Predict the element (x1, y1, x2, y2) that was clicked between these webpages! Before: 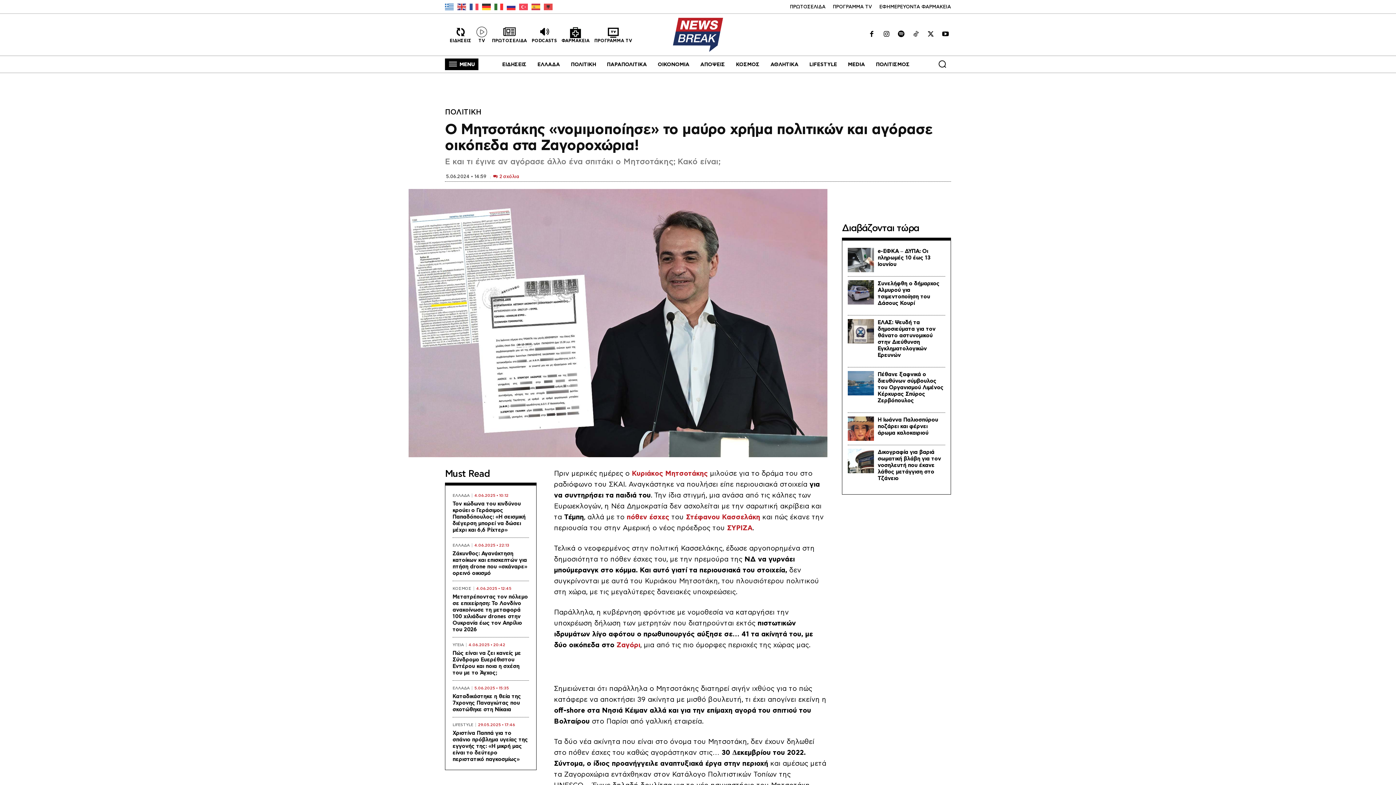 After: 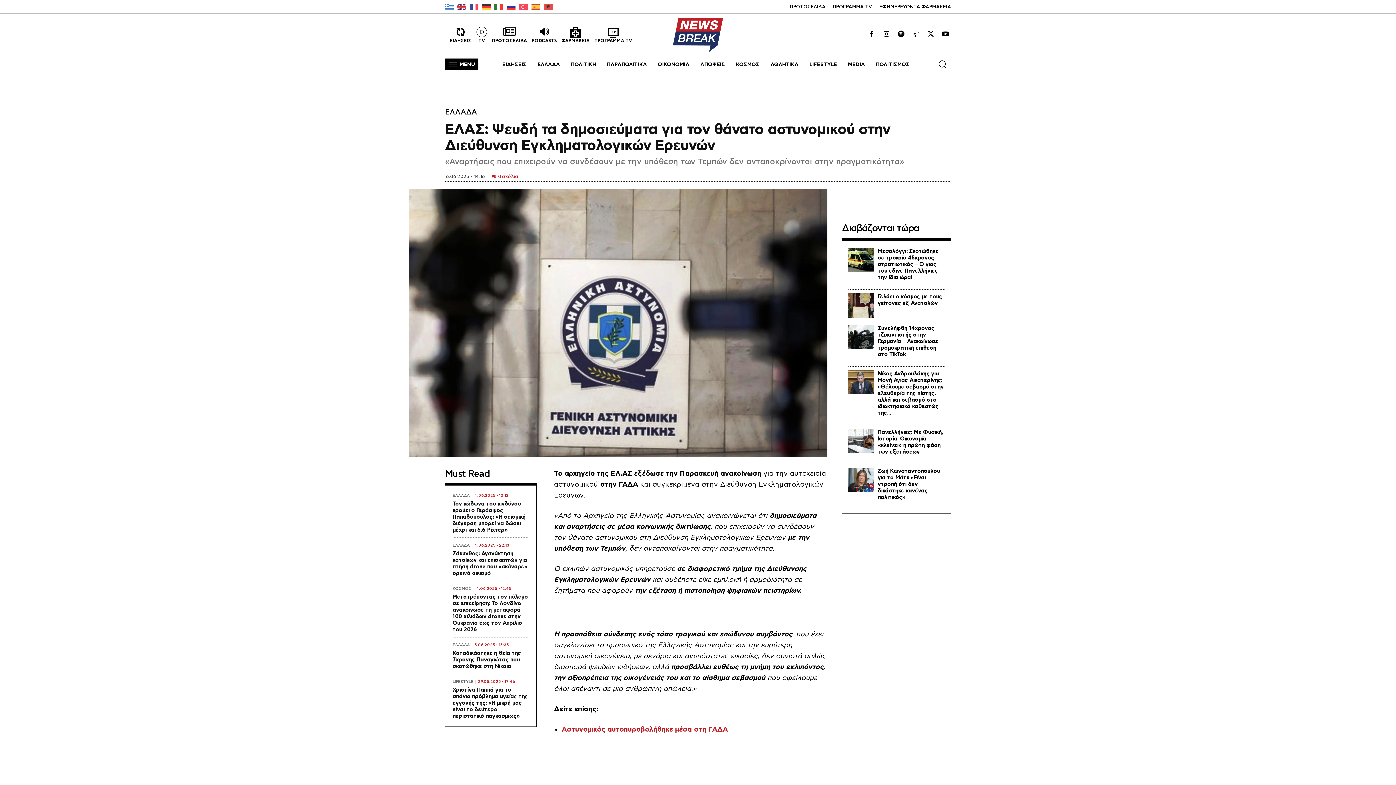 Action: bbox: (877, 319, 935, 358) label: ΕΛΑΣ: Ψευδή τα δημοσιεύματα για τον θάνατο αστυνομικού στην Διεύθυνση Εγκληματολογικών Ερευνών